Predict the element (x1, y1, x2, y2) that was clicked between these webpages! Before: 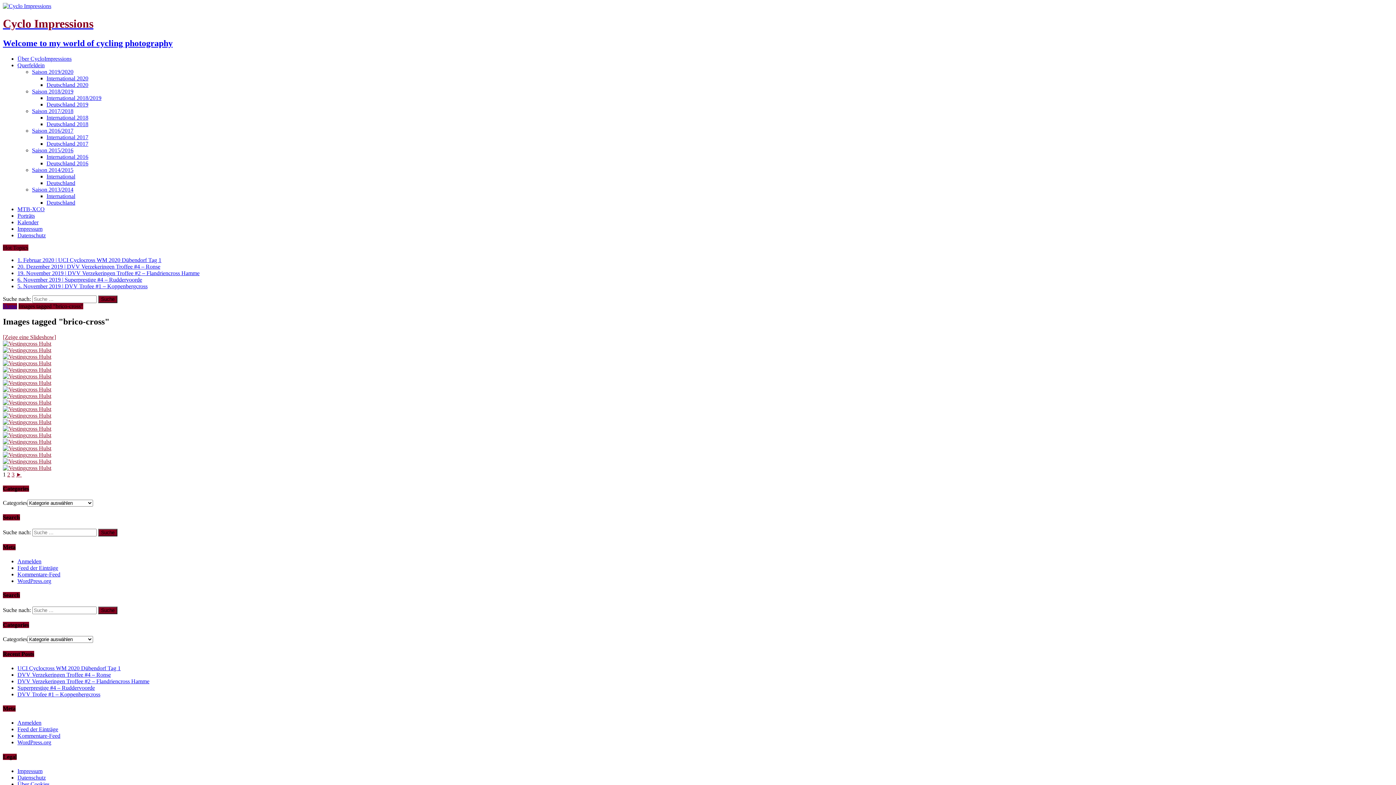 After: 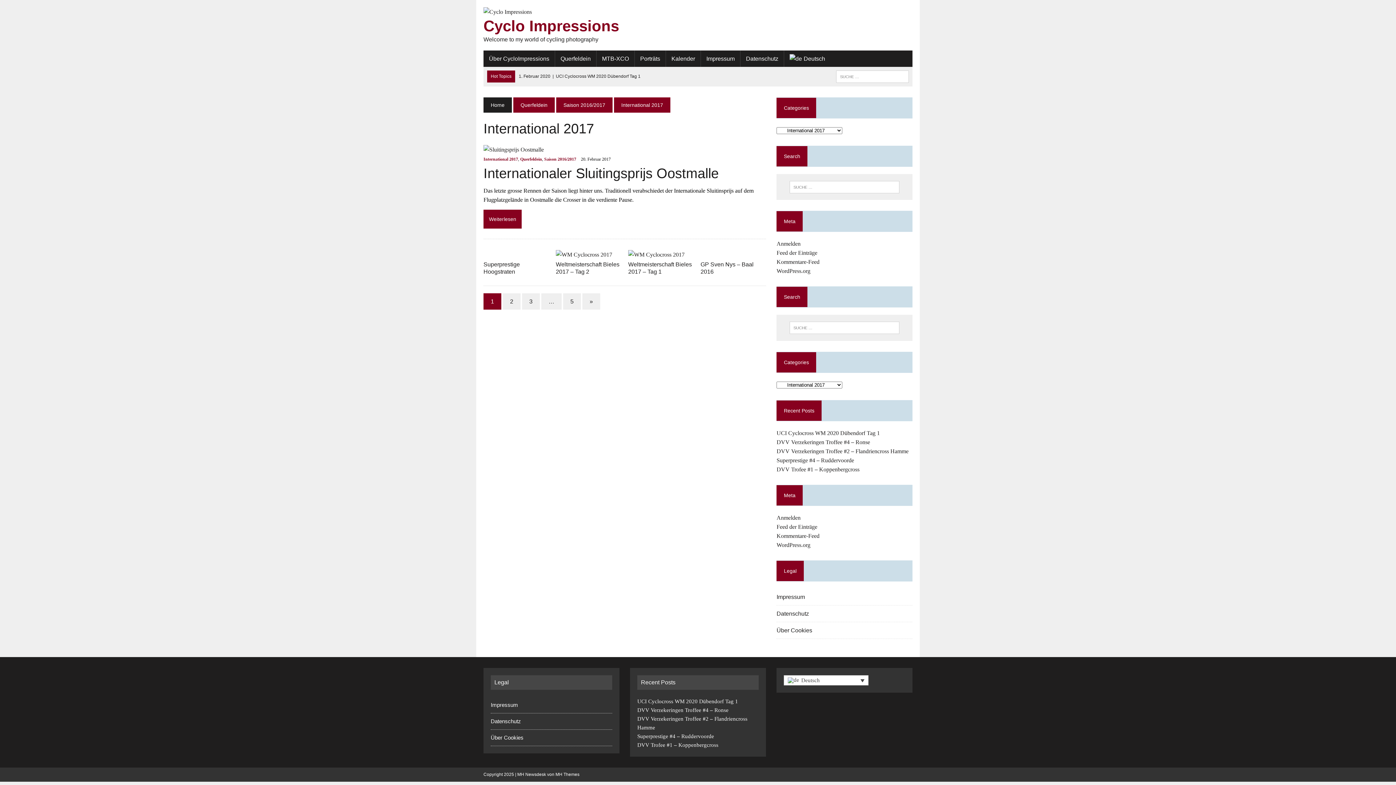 Action: label: International 2017 bbox: (46, 134, 88, 140)